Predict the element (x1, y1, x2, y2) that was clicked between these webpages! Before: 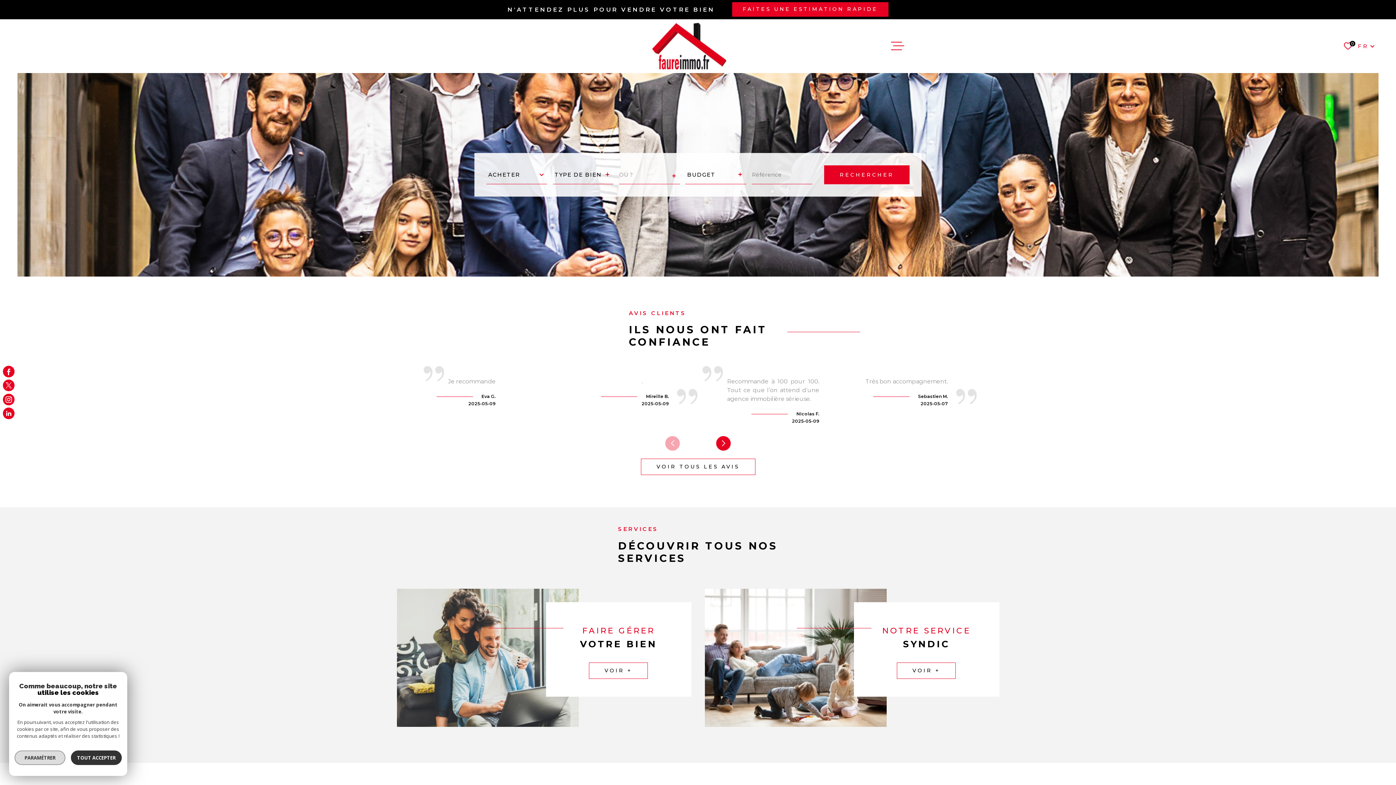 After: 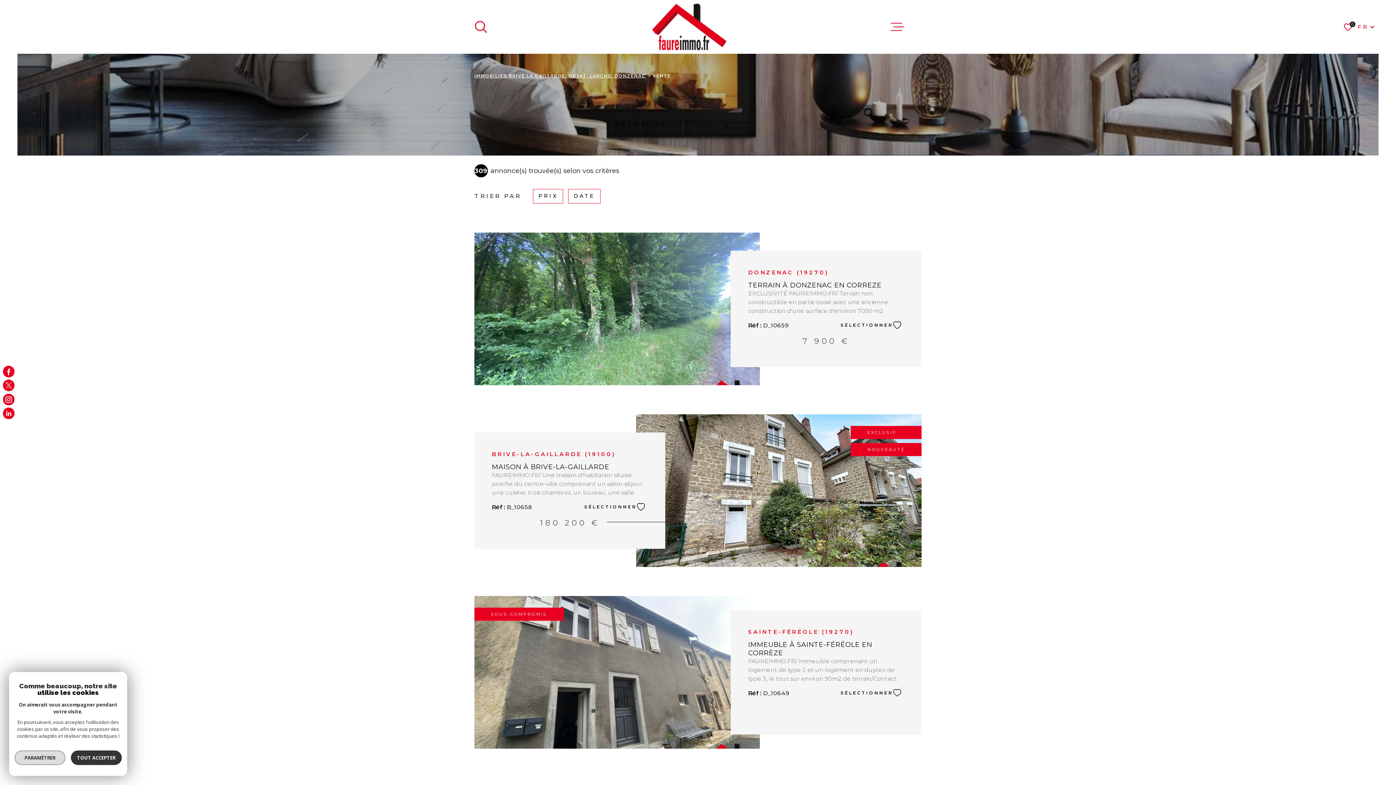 Action: bbox: (824, 165, 909, 184) label: RECHERCHER